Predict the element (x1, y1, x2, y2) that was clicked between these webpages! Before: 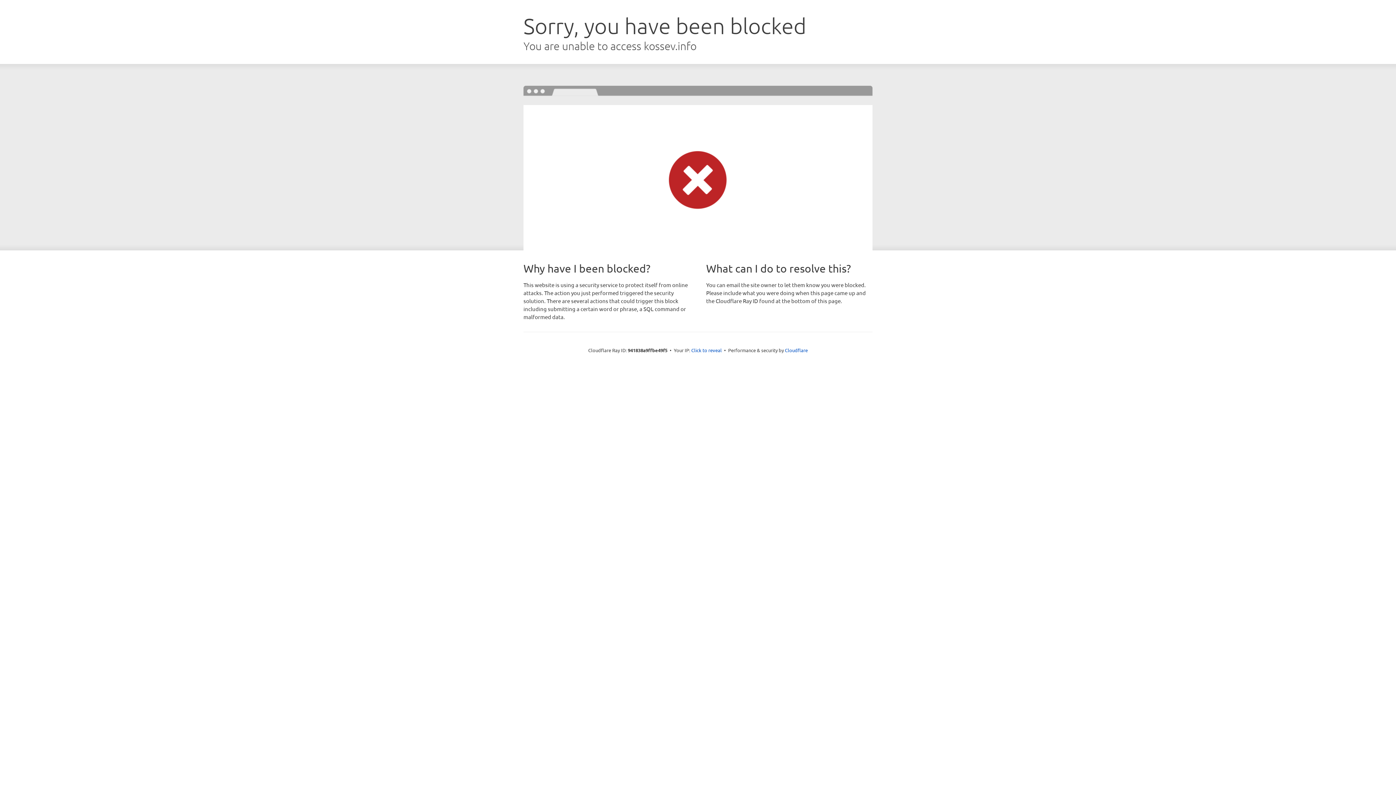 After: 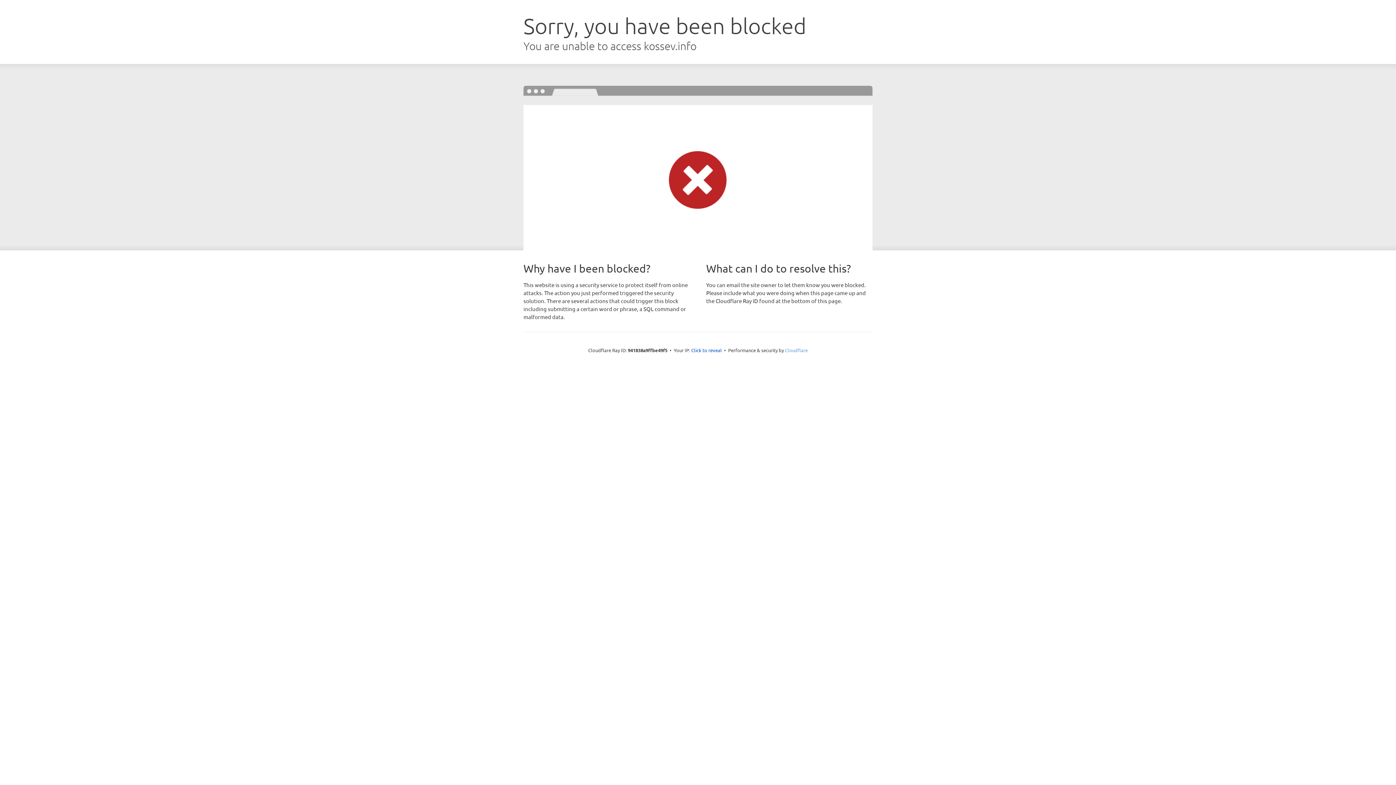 Action: bbox: (785, 347, 808, 353) label: Cloudflare